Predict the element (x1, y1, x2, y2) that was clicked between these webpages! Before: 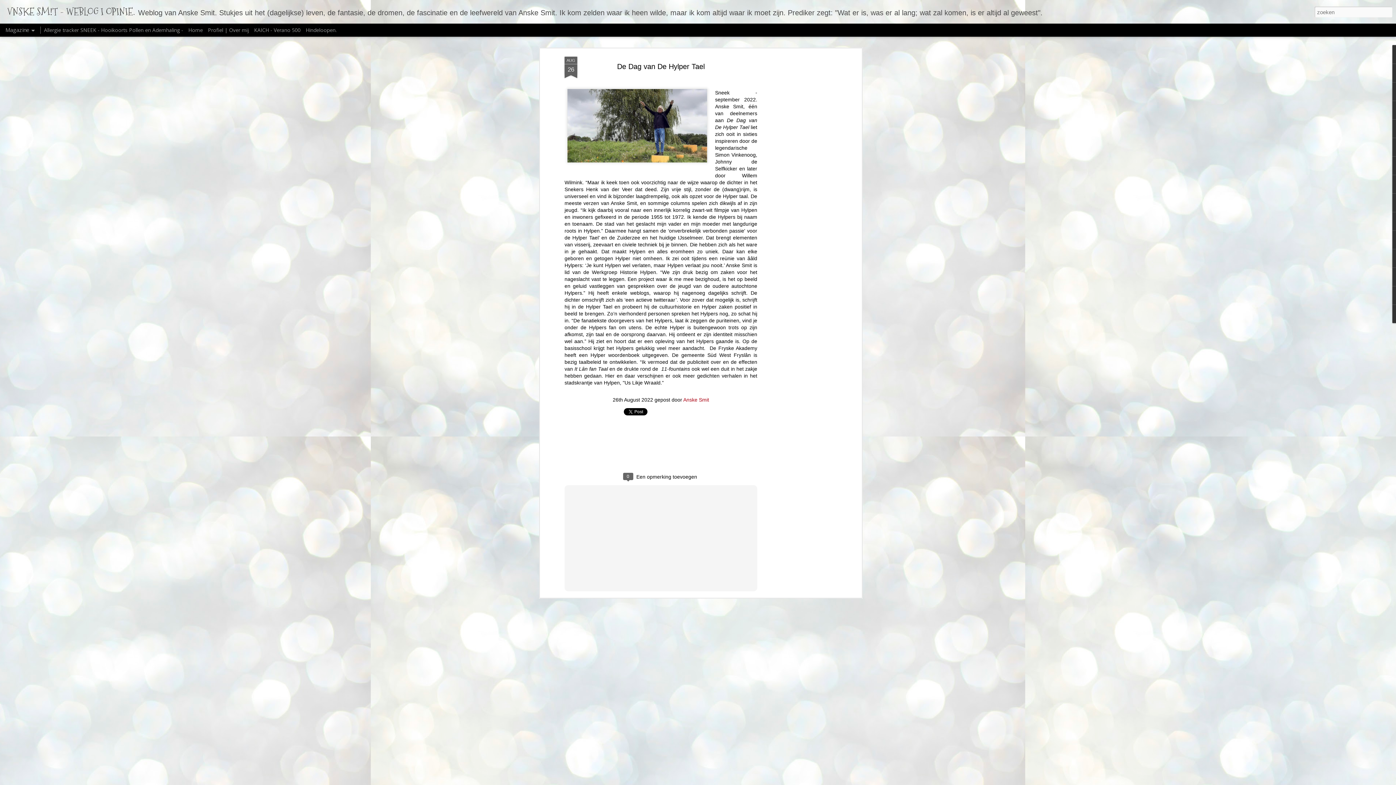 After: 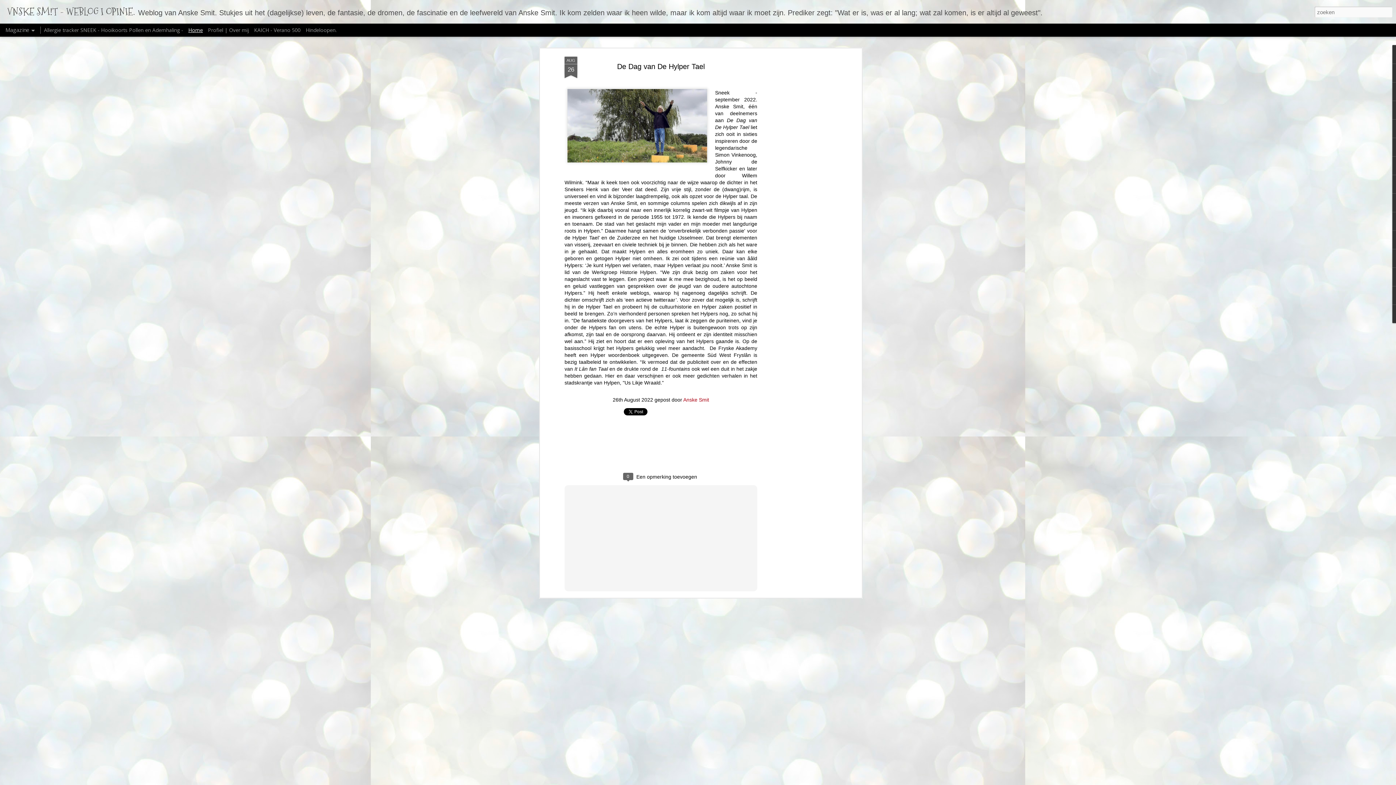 Action: bbox: (188, 26, 202, 33) label: Home